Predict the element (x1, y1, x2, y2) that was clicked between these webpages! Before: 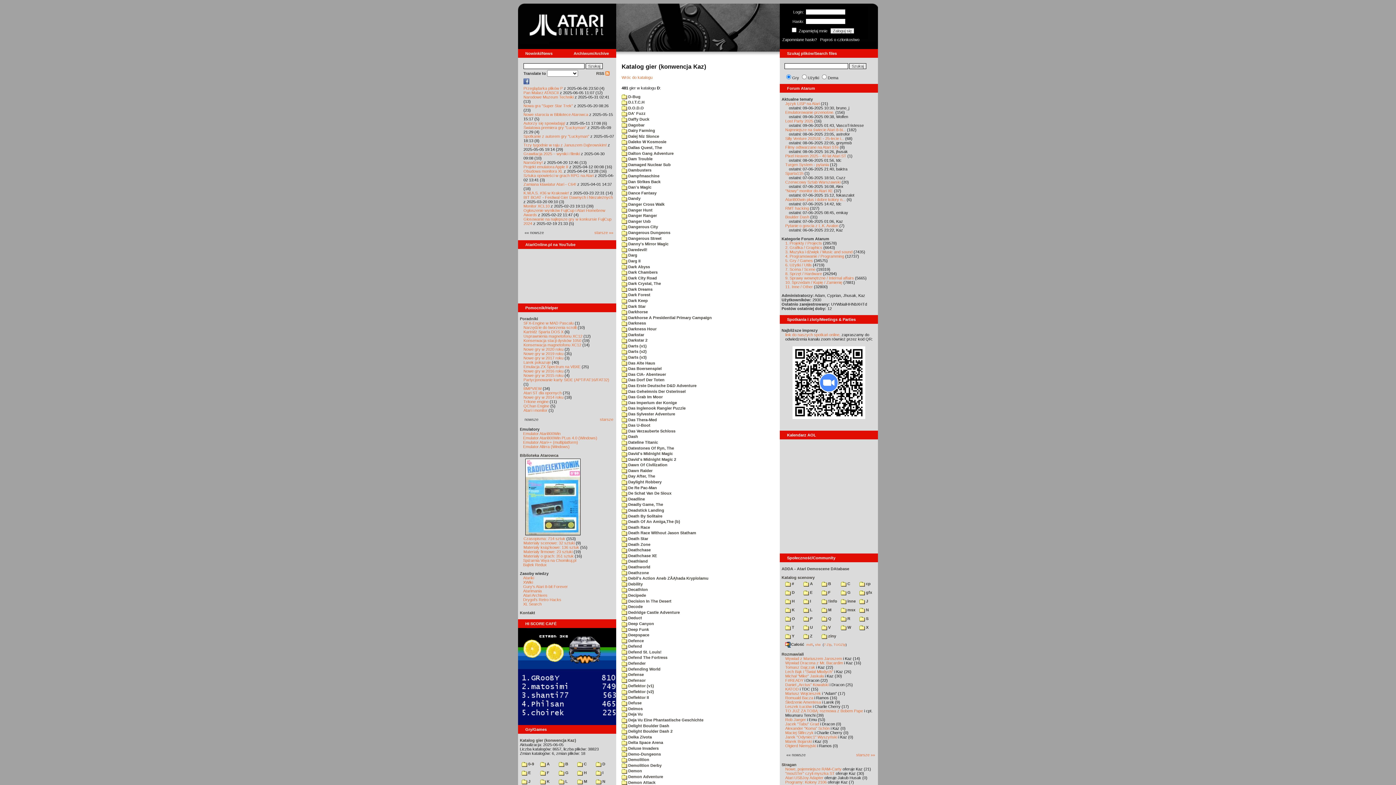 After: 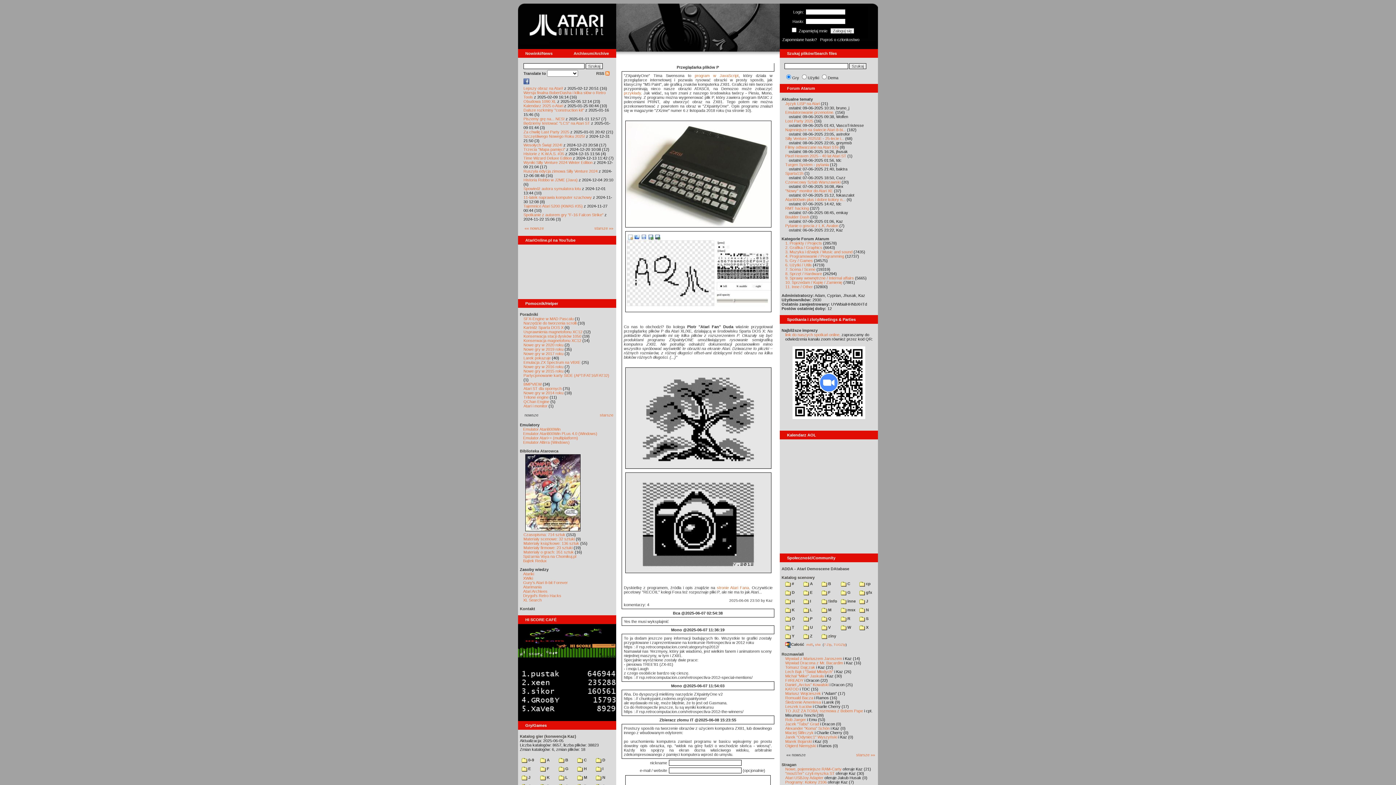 Action: label: starsze »» bbox: (594, 230, 613, 234)